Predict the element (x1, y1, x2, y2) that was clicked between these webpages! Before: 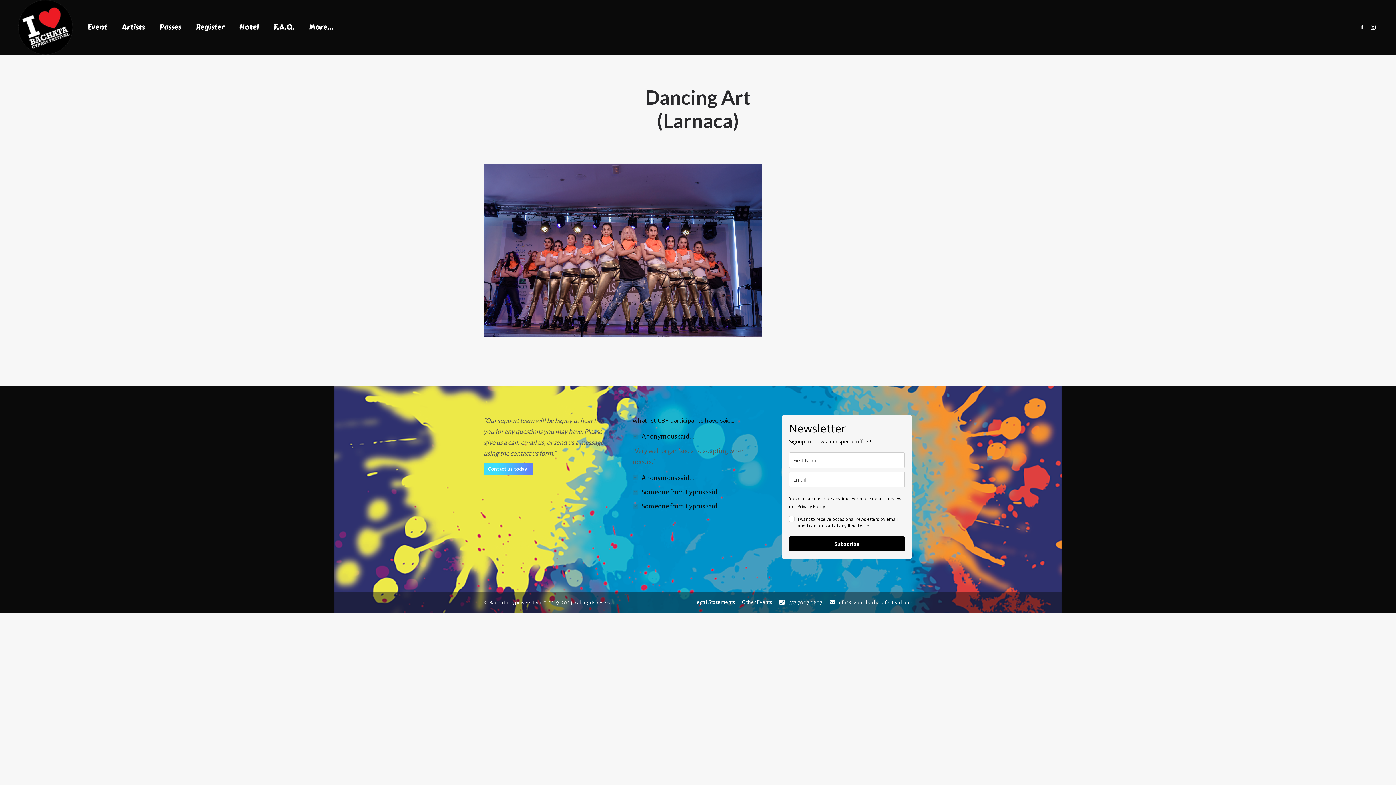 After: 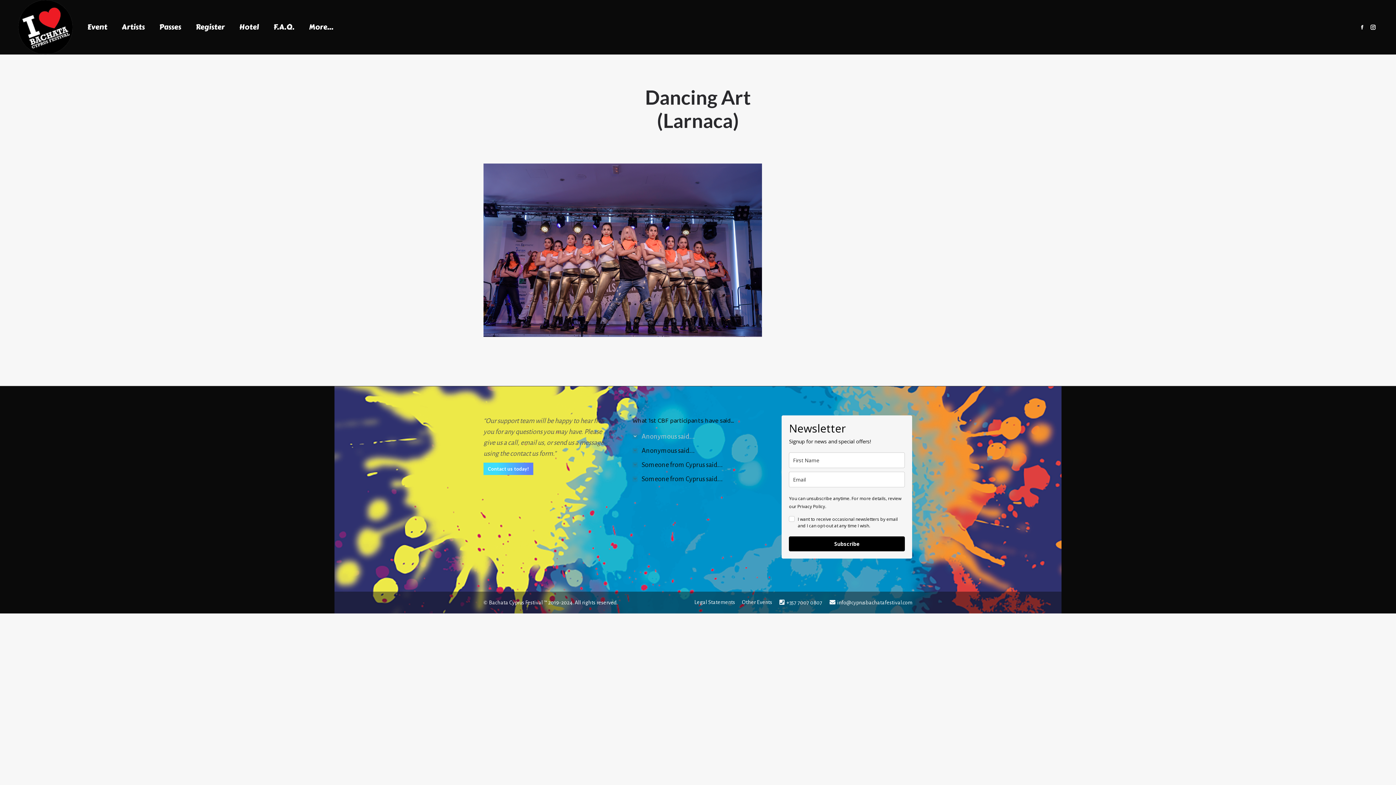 Action: label: Anonymous said... bbox: (632, 431, 694, 442)